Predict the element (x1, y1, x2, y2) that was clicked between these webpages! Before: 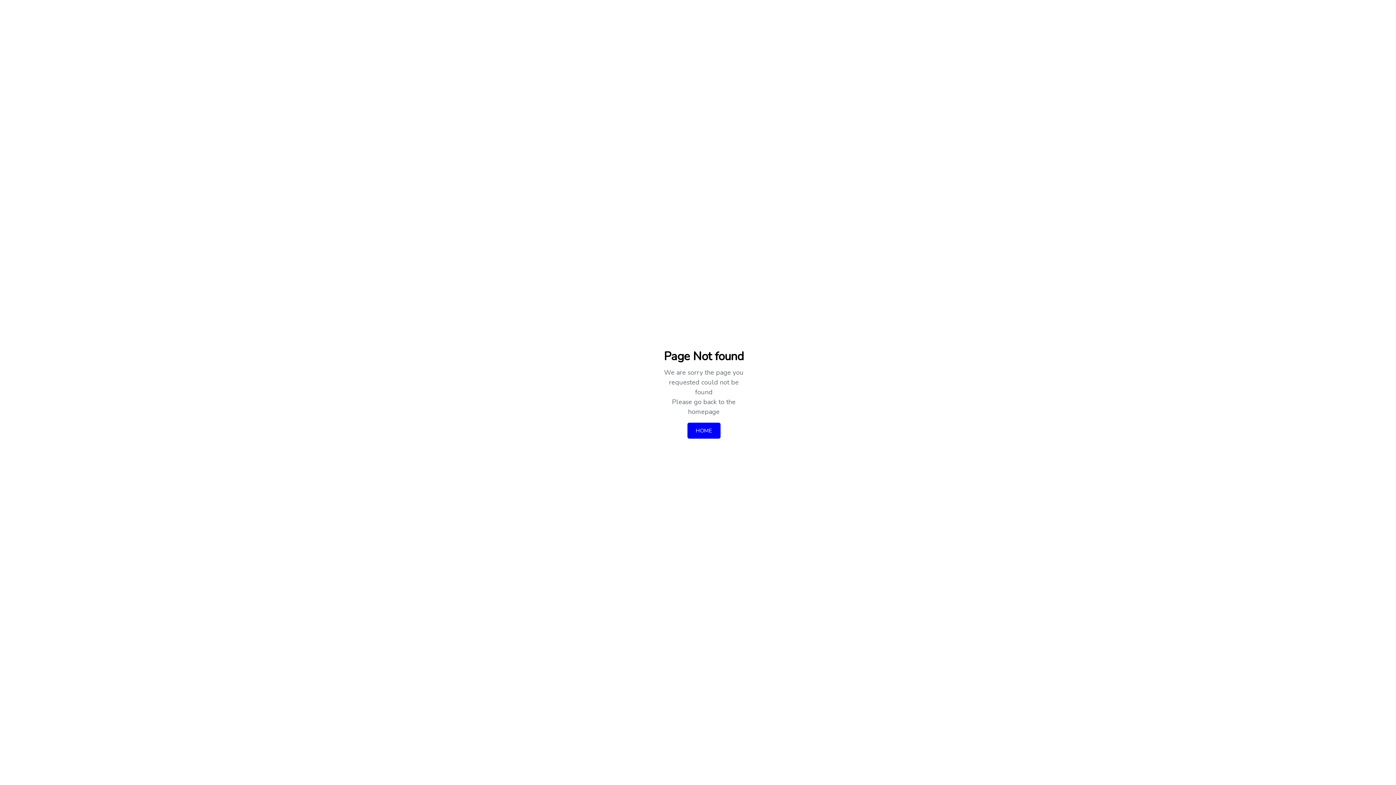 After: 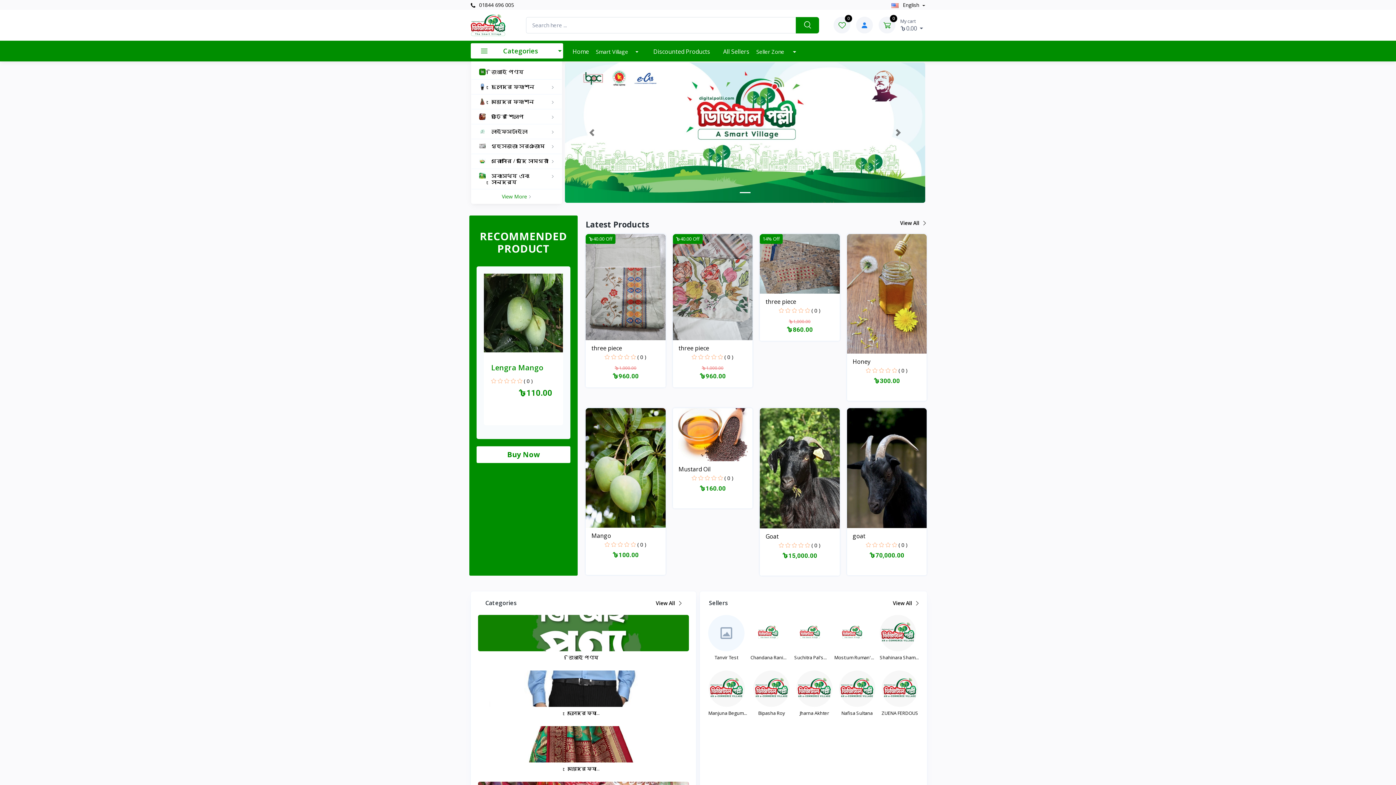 Action: bbox: (687, 422, 720, 438) label: HOME